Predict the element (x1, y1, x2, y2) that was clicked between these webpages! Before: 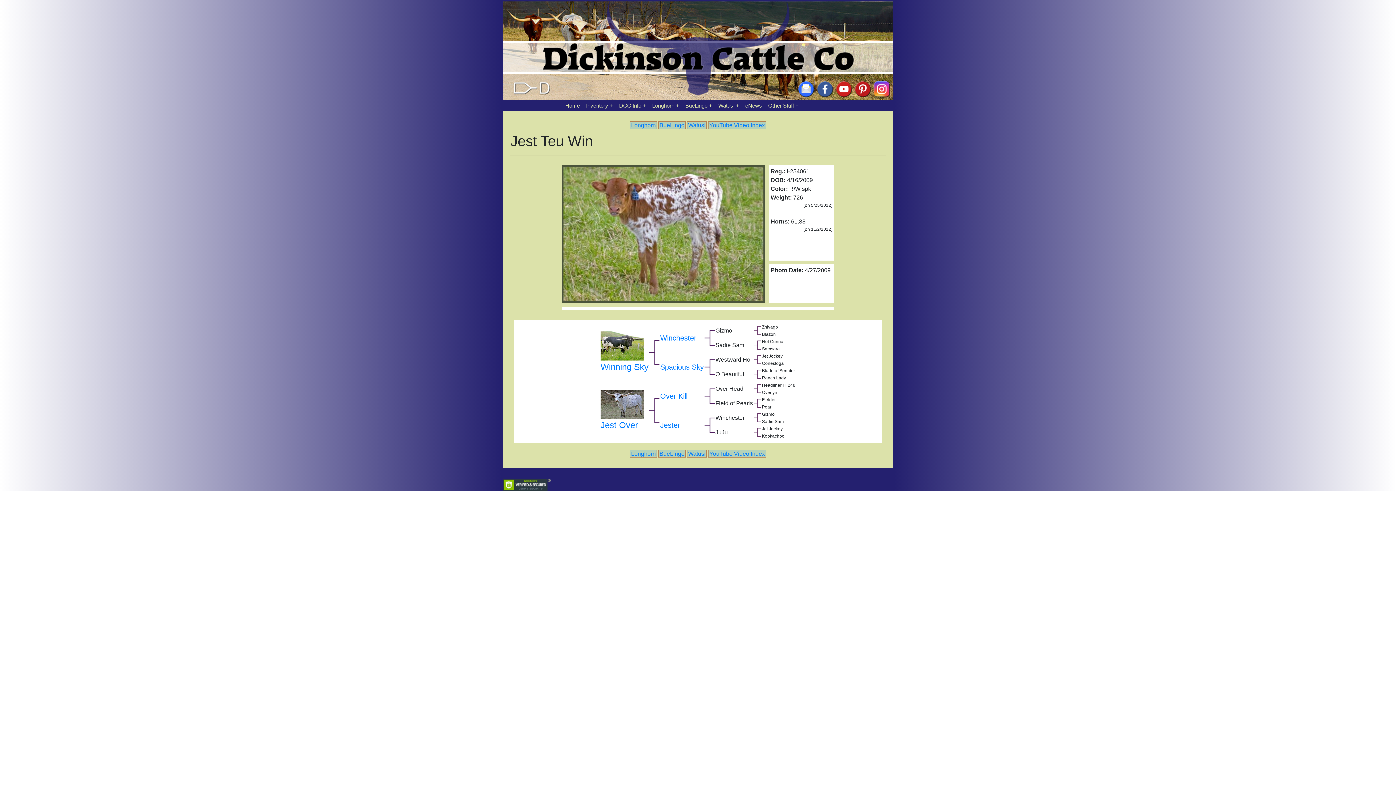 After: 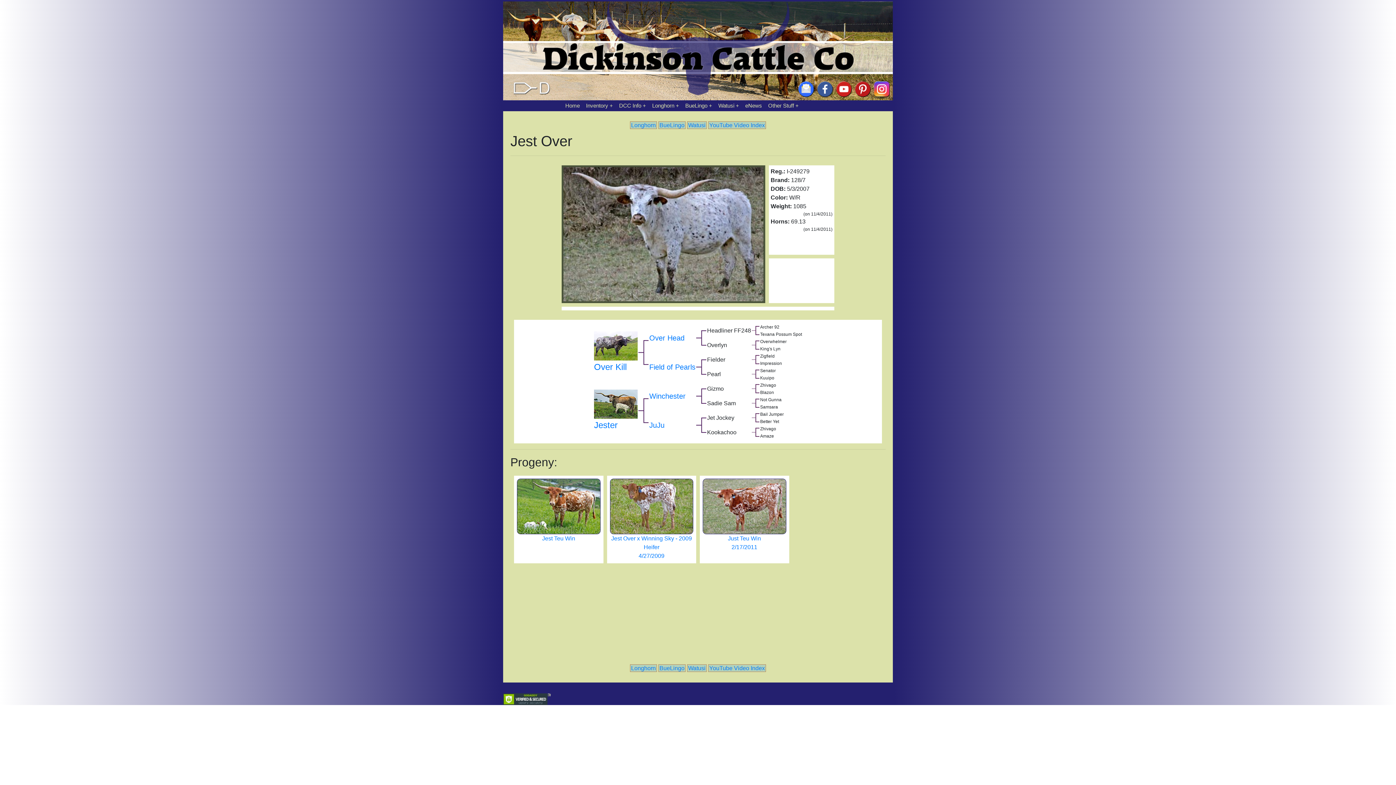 Action: bbox: (600, 398, 644, 430) label: 
Jest Over